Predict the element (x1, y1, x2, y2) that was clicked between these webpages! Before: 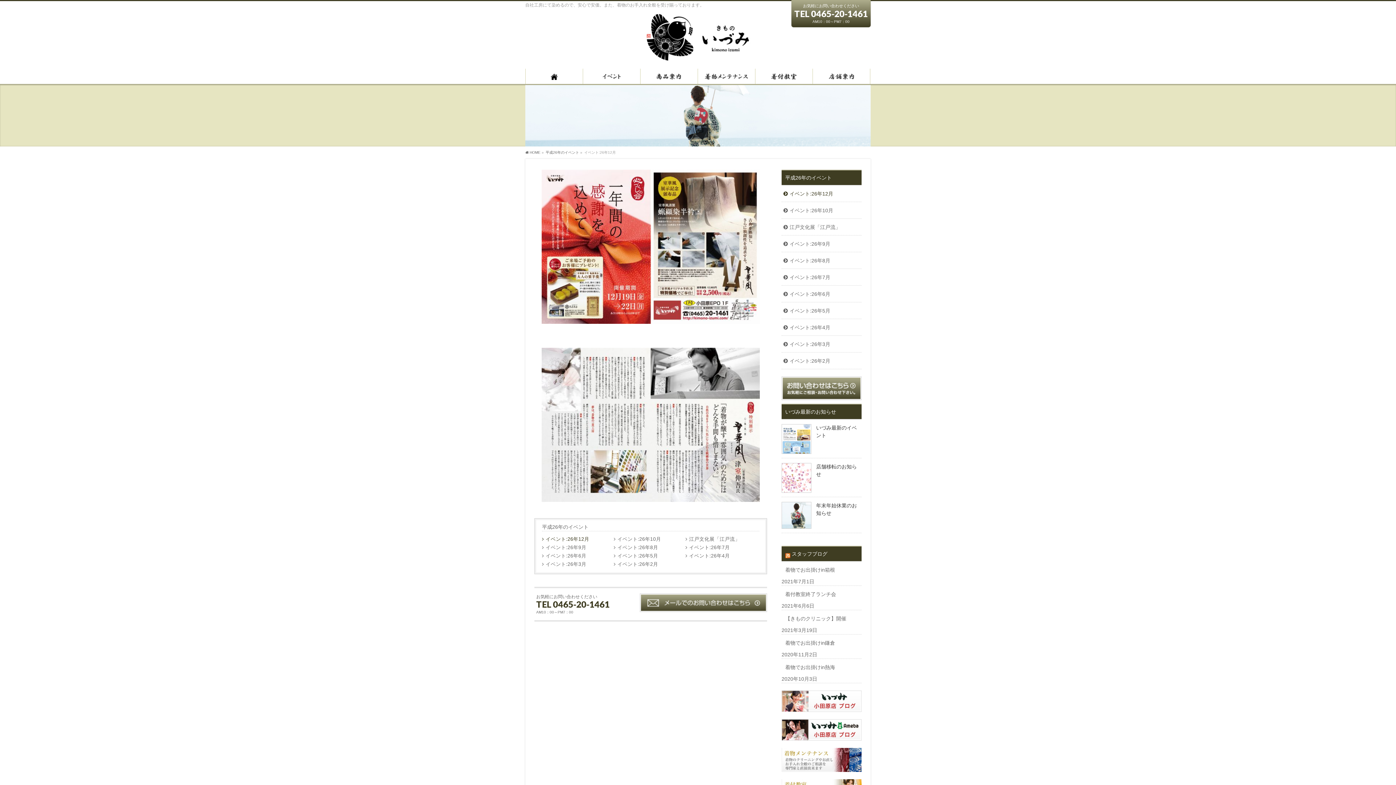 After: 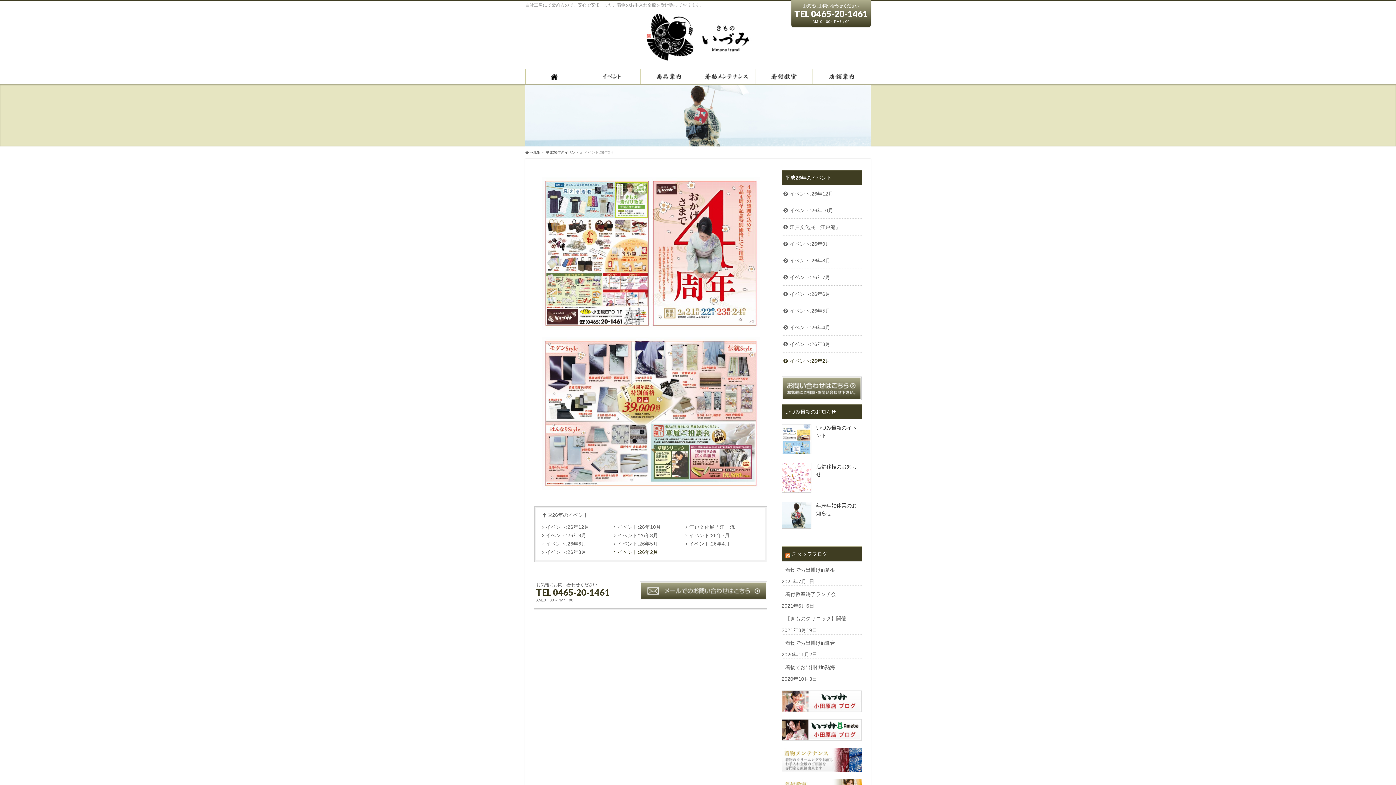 Action: bbox: (781, 352, 861, 369) label: イベント:26年2月